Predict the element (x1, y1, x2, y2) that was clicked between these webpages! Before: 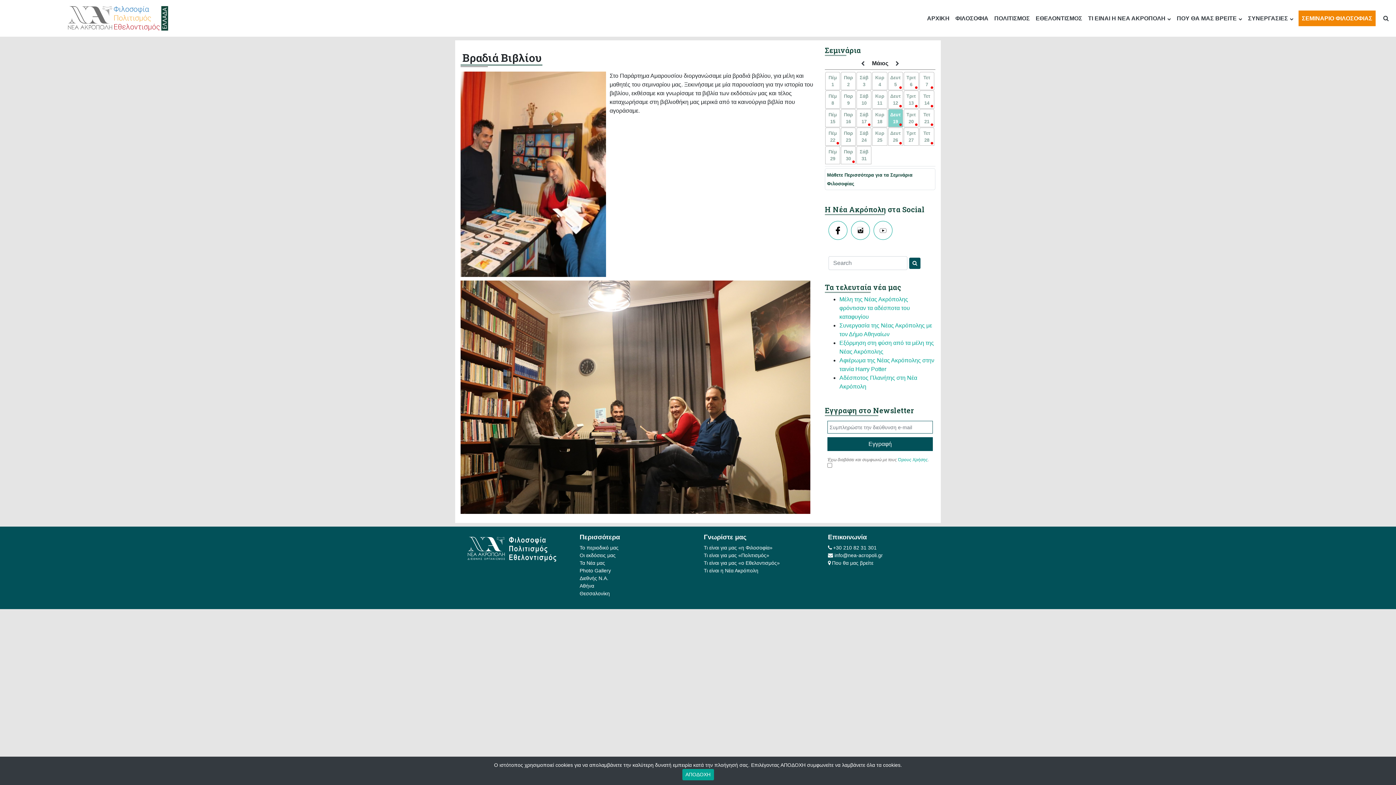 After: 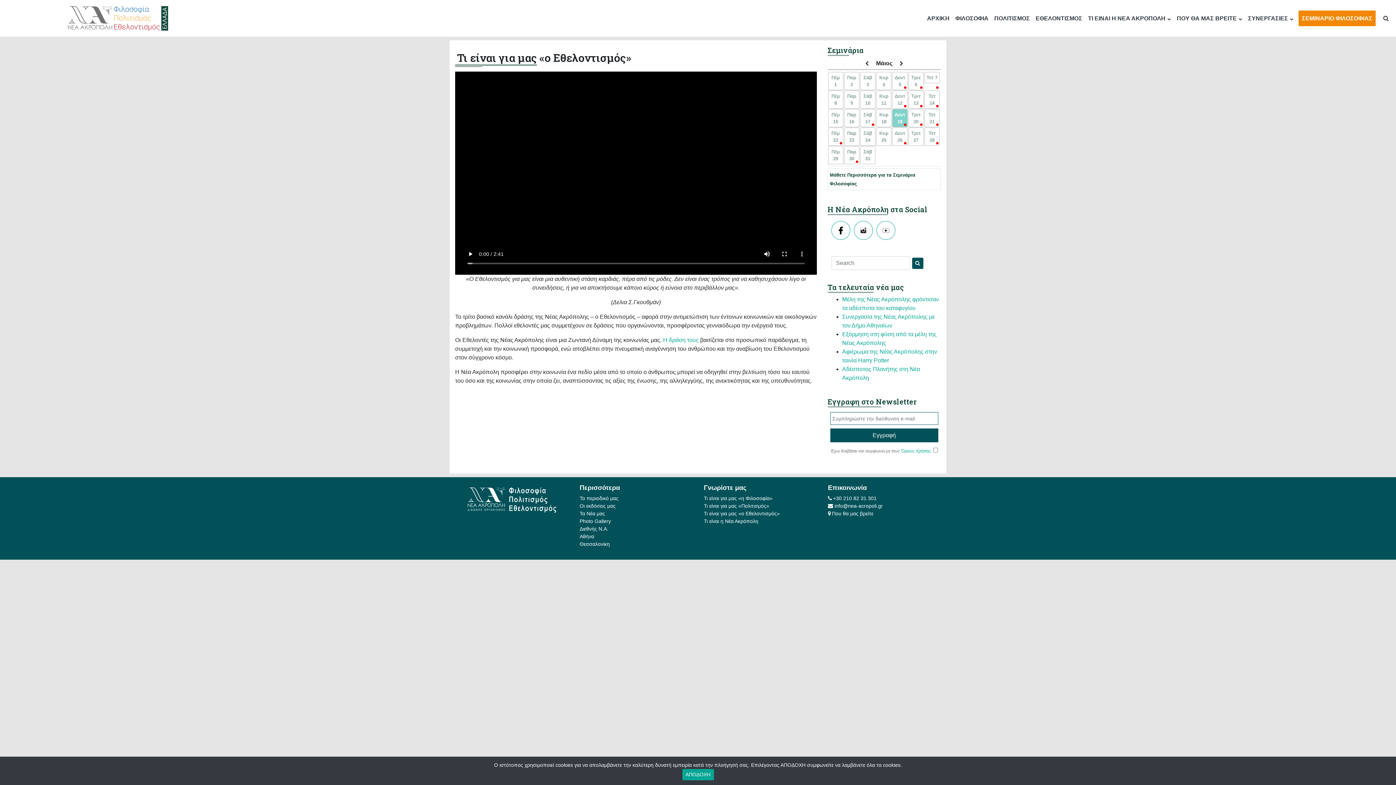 Action: bbox: (1035, 14, 1082, 22) label: ΕΘΕΛΟΝΤΙΣΜΟΣ